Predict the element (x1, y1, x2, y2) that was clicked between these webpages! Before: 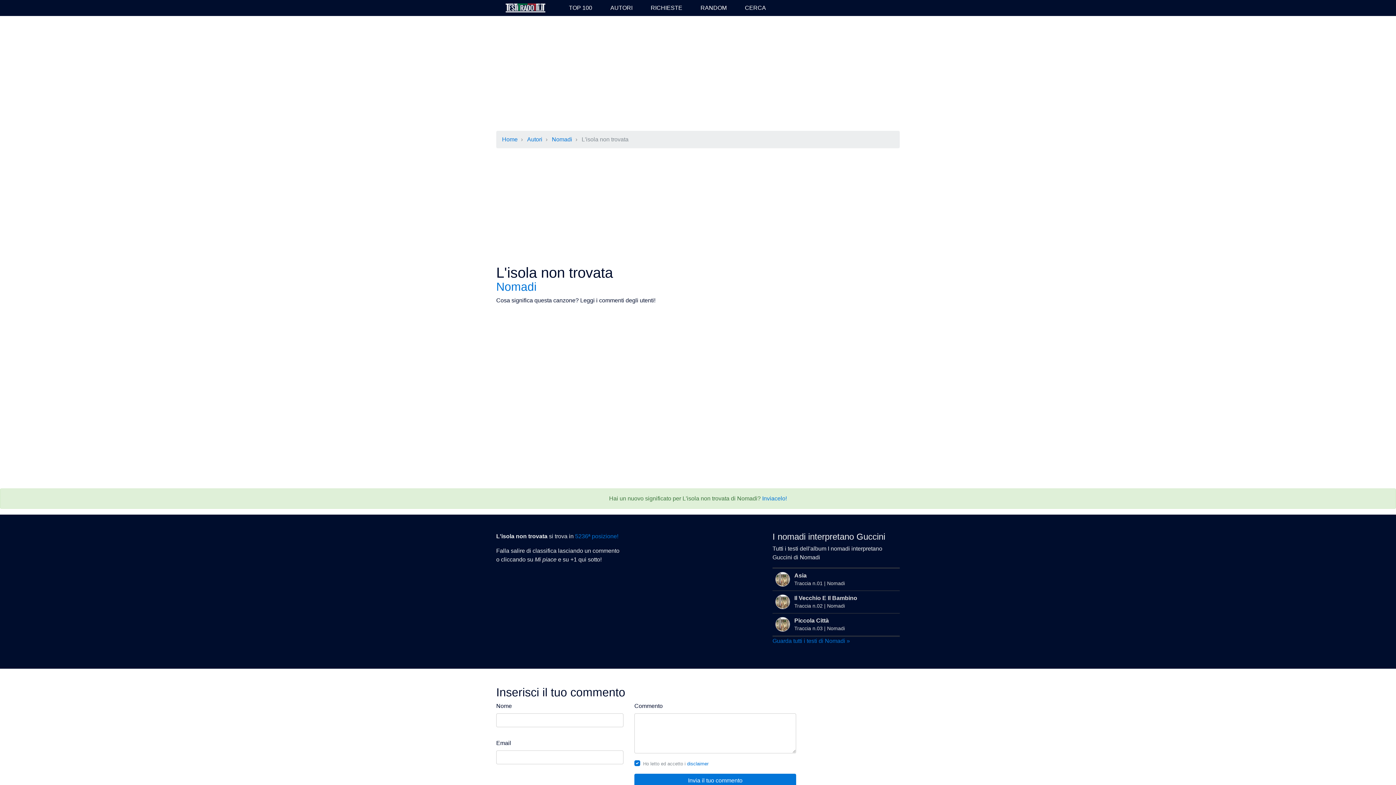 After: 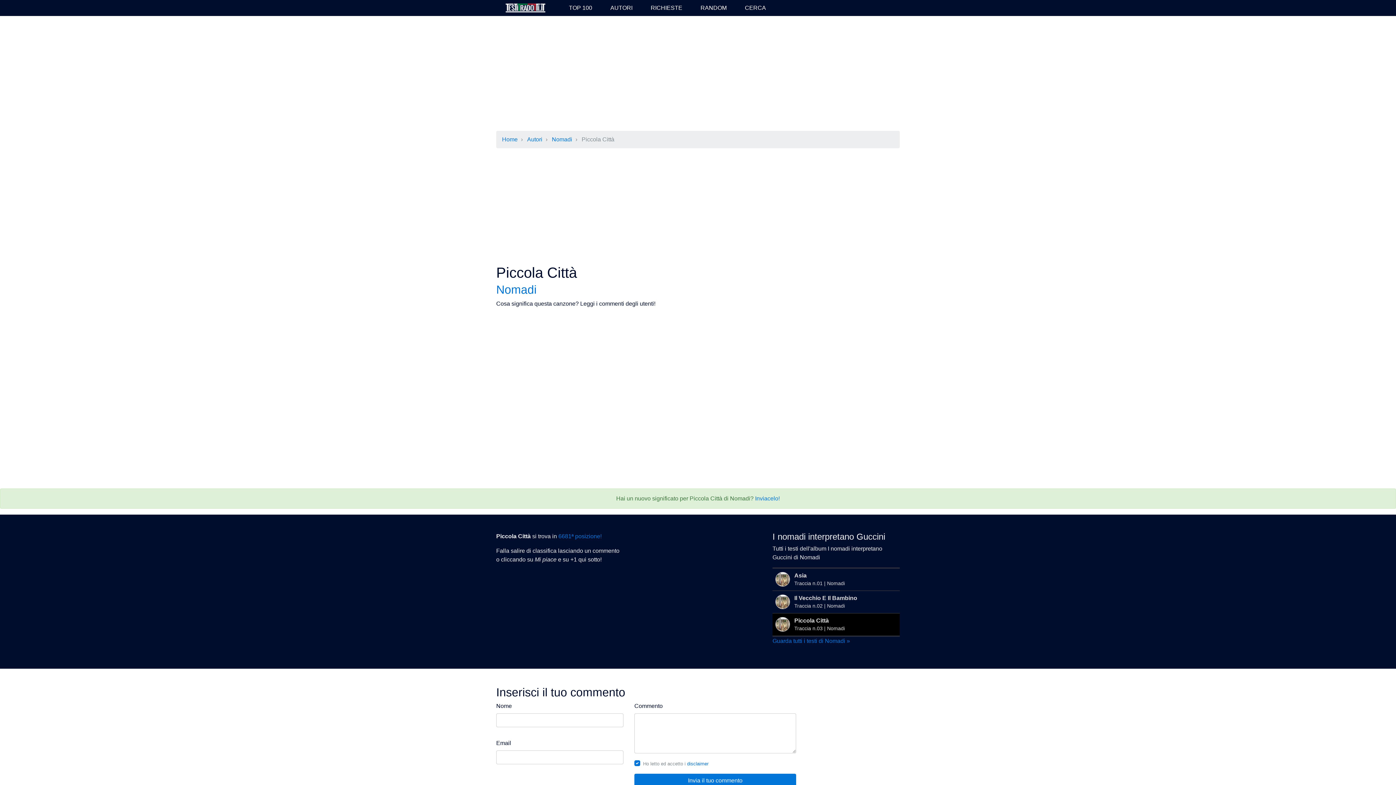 Action: bbox: (772, 613, 900, 636) label: Piccola Città
Traccia n.03 | Nomadi